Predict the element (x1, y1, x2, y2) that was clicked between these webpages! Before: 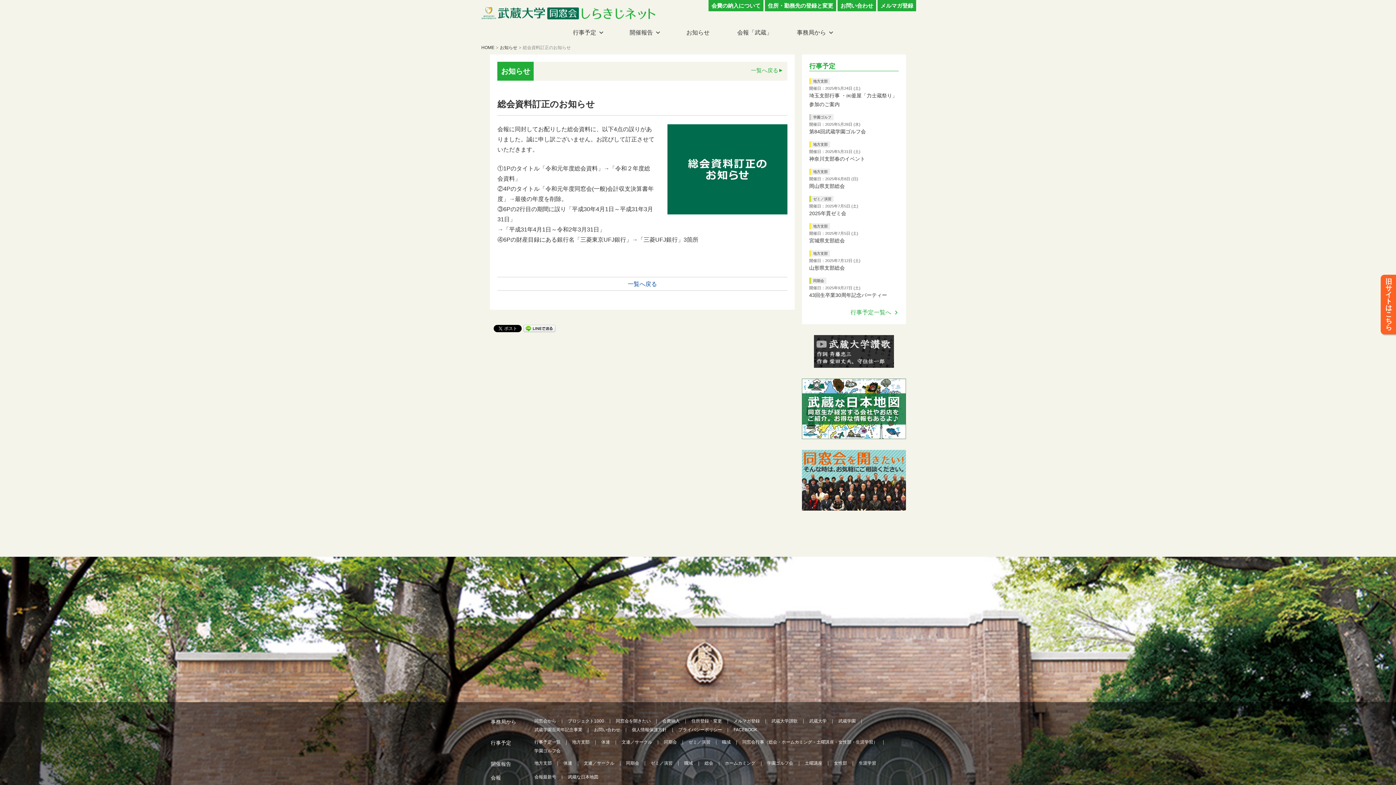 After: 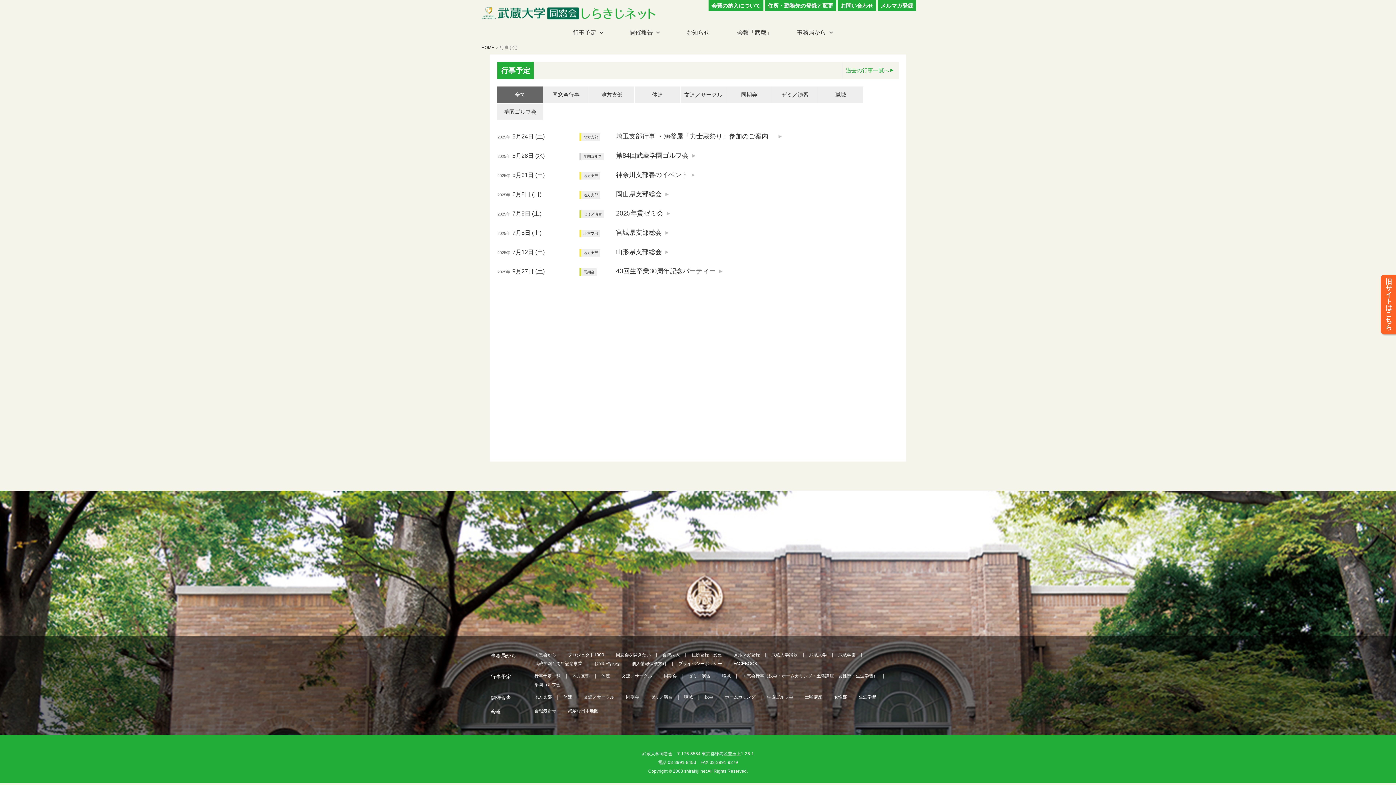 Action: bbox: (850, 309, 891, 315) label: 行事予定一覧へ